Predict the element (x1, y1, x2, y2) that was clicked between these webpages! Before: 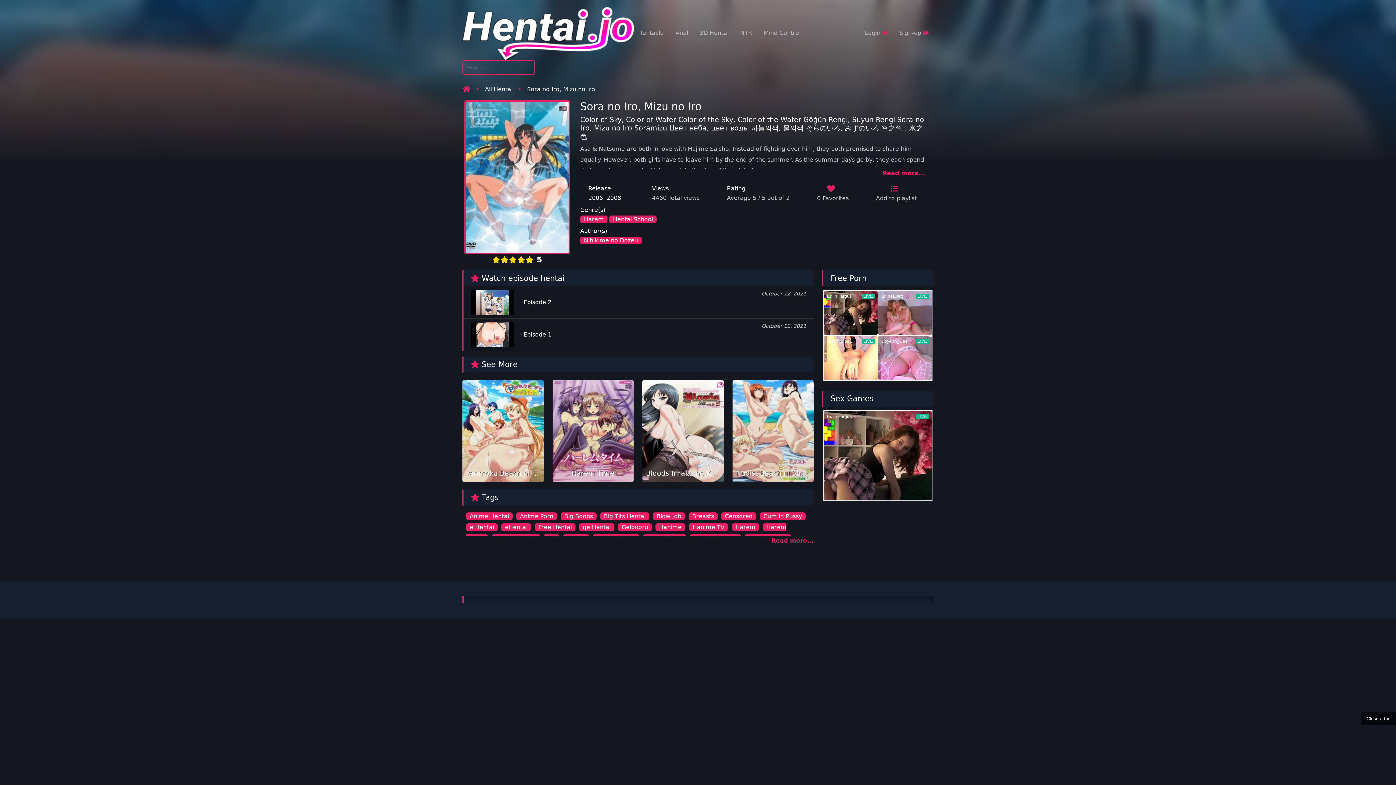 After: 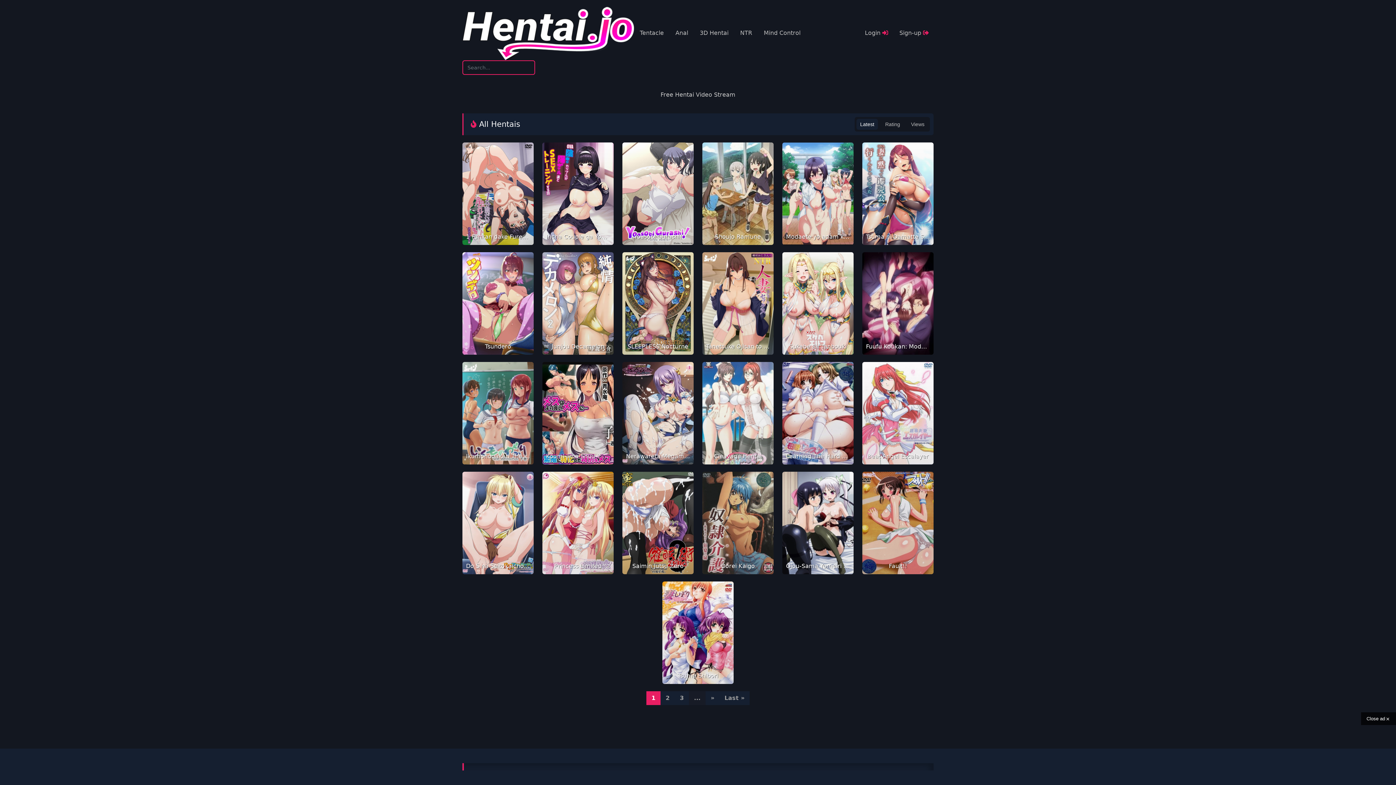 Action: bbox: (580, 215, 607, 223) label: Harem